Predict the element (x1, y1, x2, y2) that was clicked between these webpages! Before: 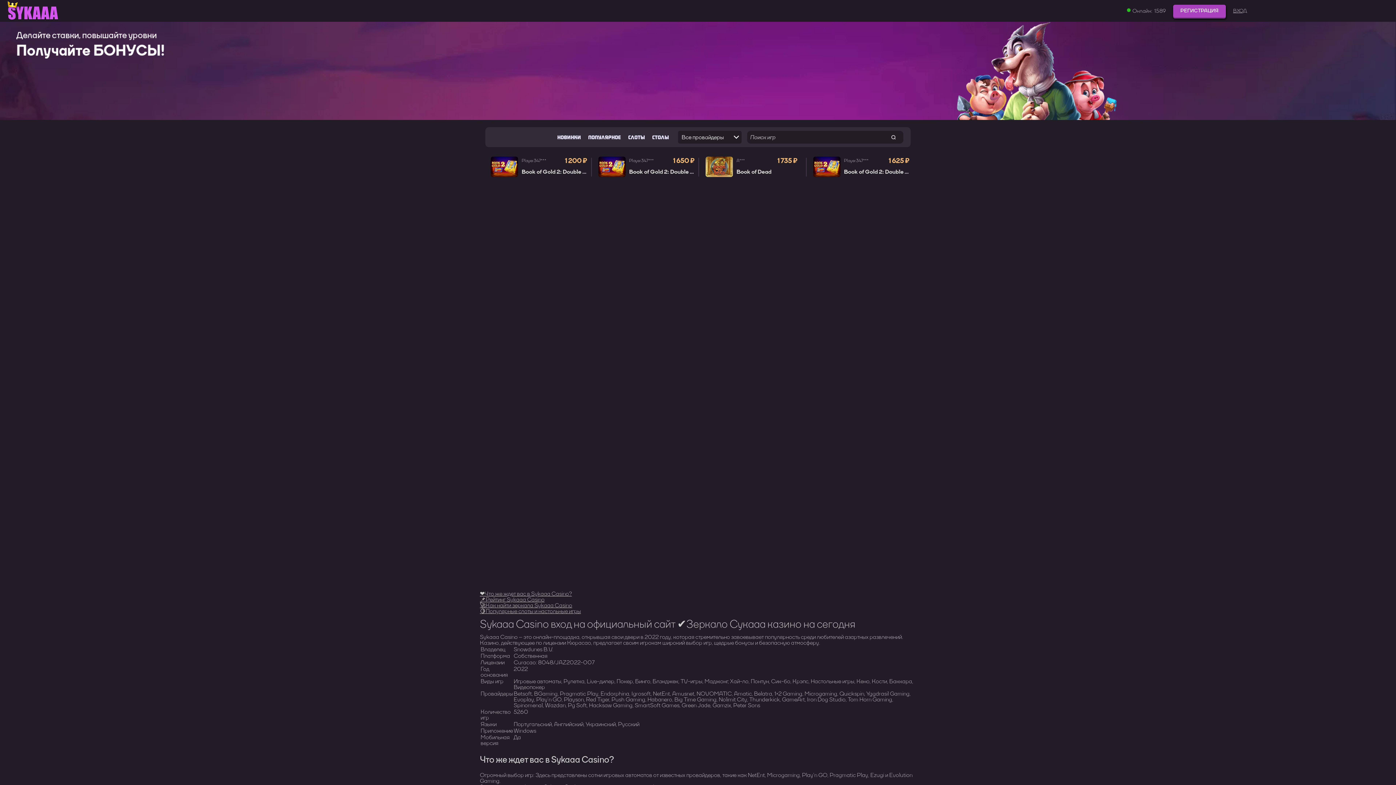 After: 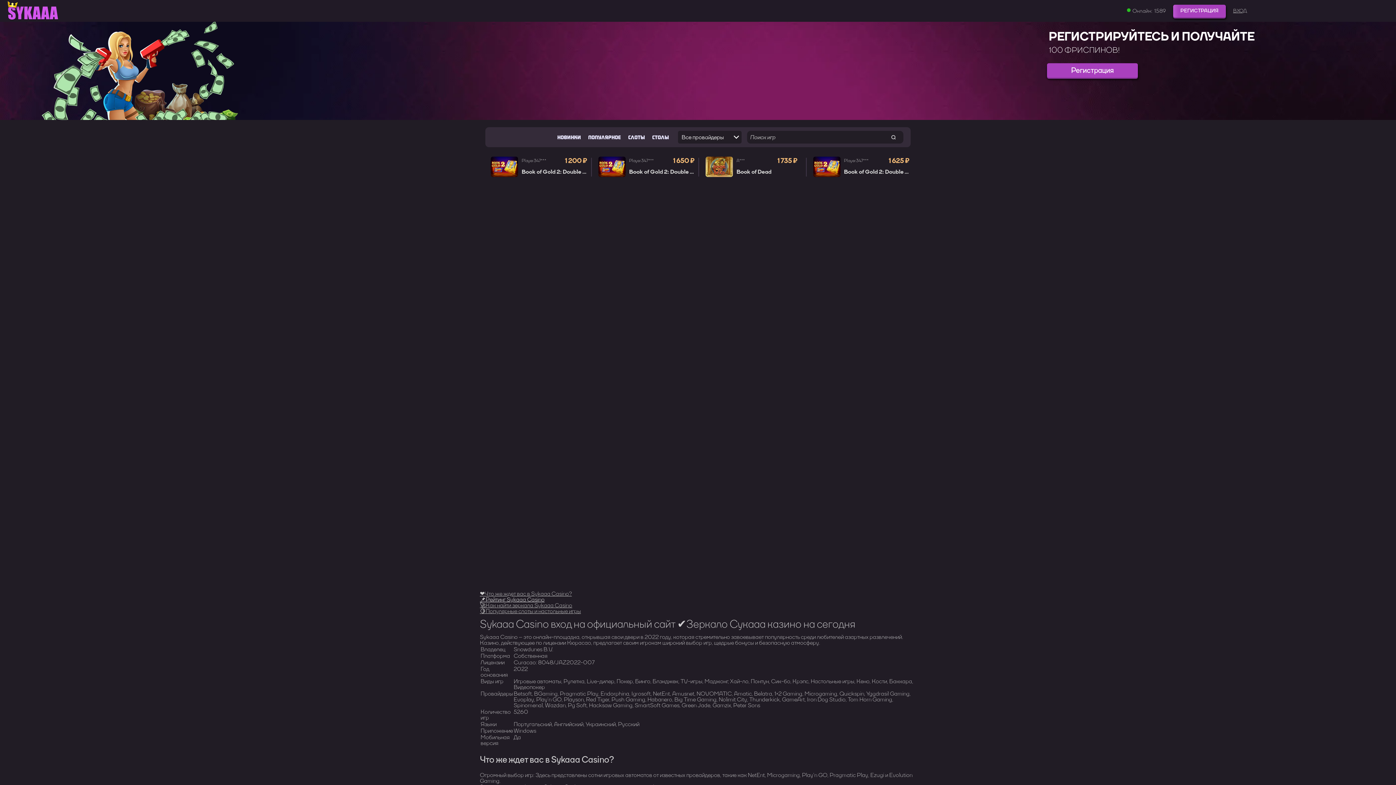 Action: bbox: (480, 596, 544, 603) label: 📌Рейтинг Sykaaa Casino